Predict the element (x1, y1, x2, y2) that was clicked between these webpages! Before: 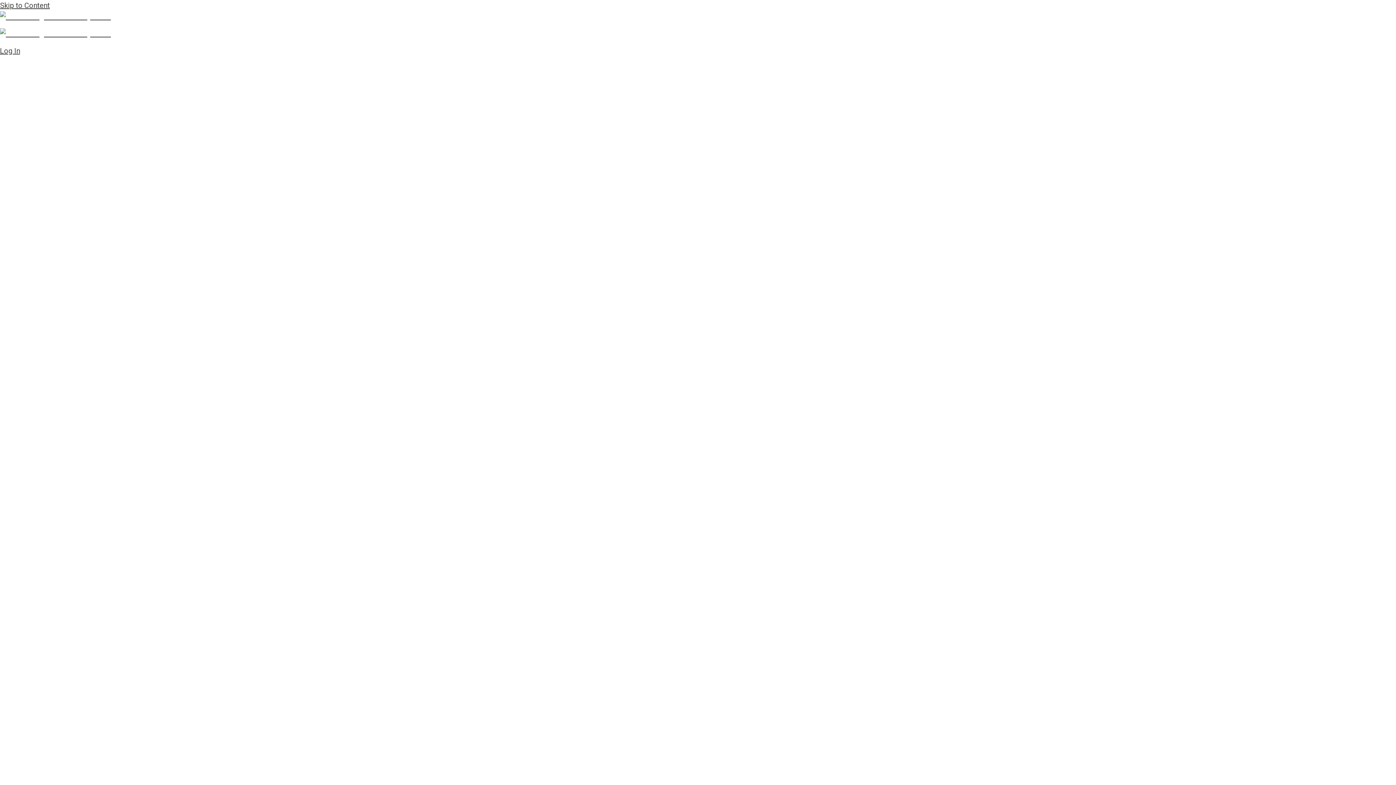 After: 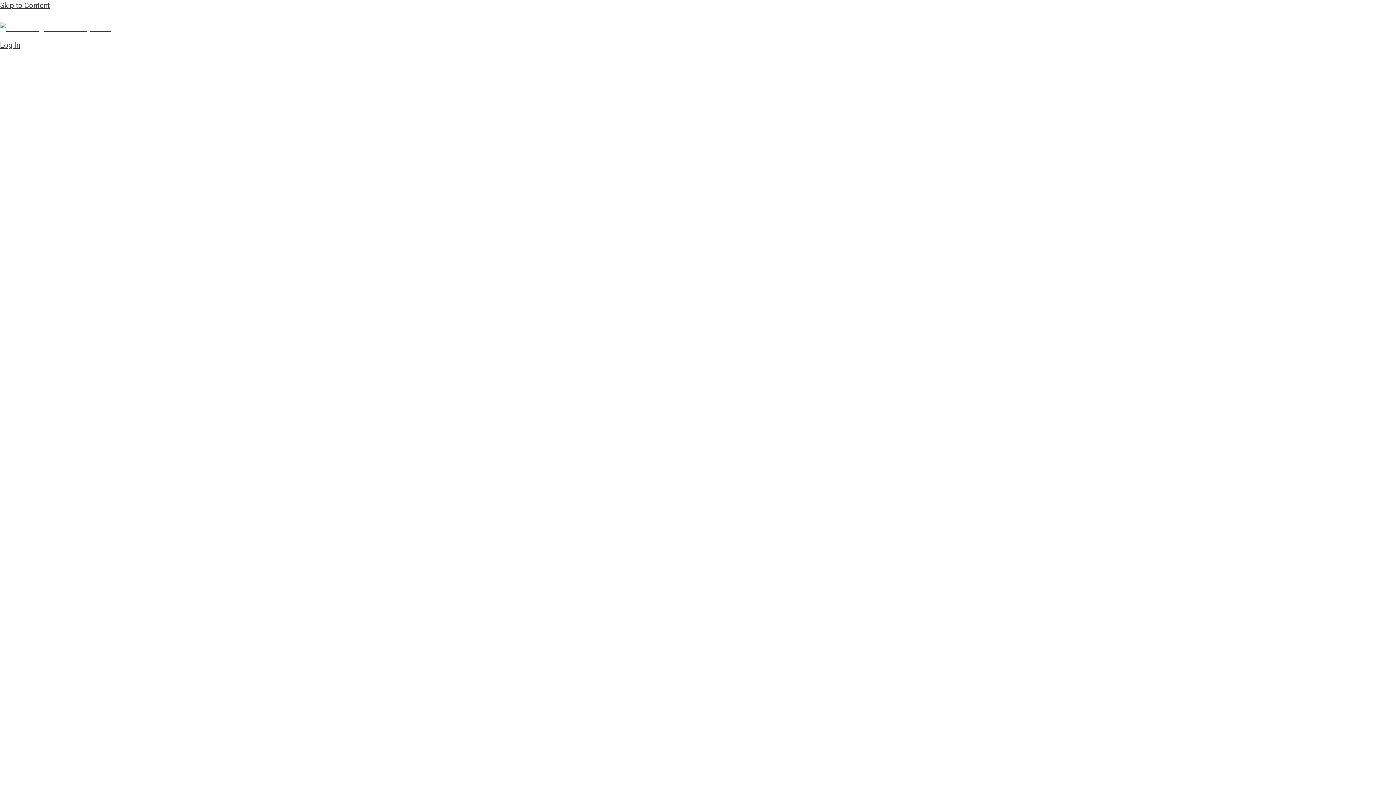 Action: bbox: (0, 12, 110, 21)